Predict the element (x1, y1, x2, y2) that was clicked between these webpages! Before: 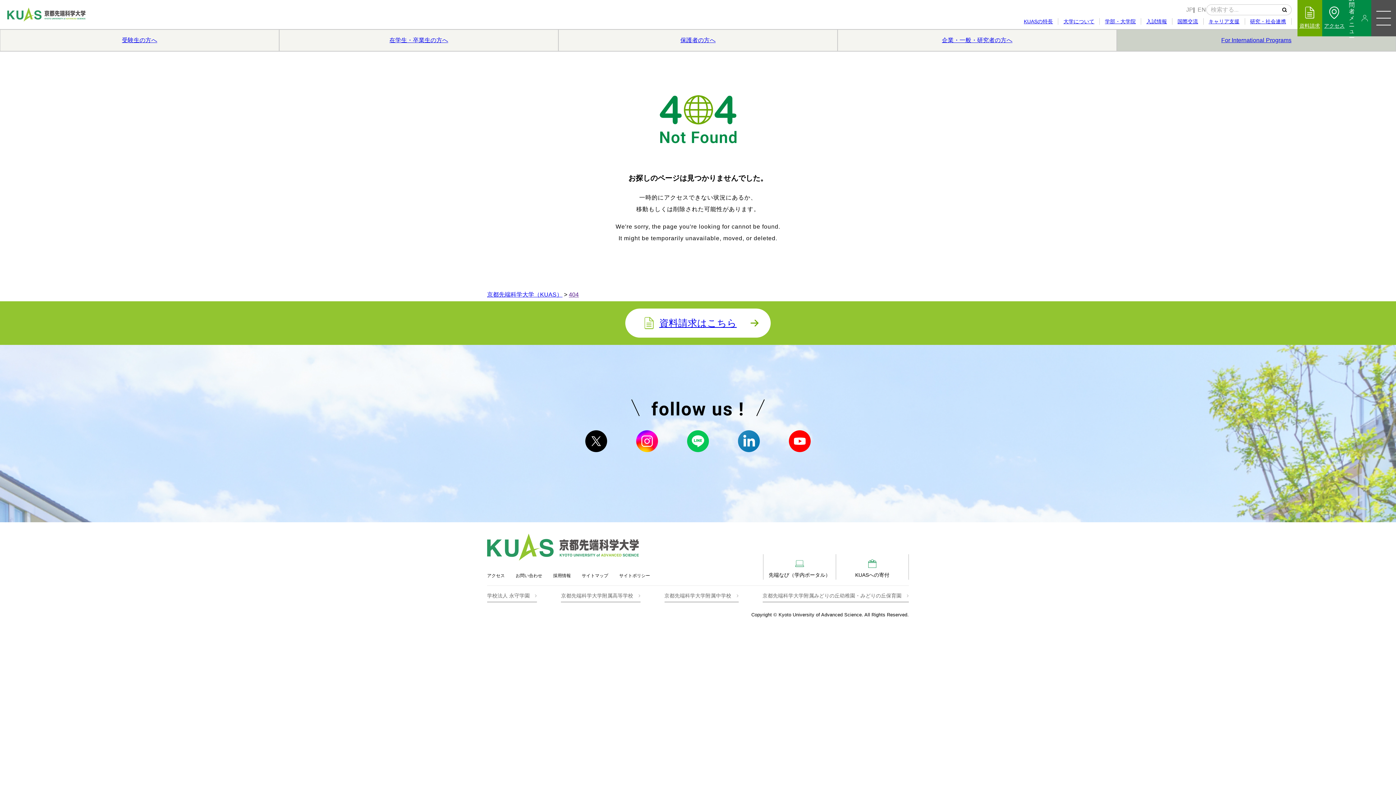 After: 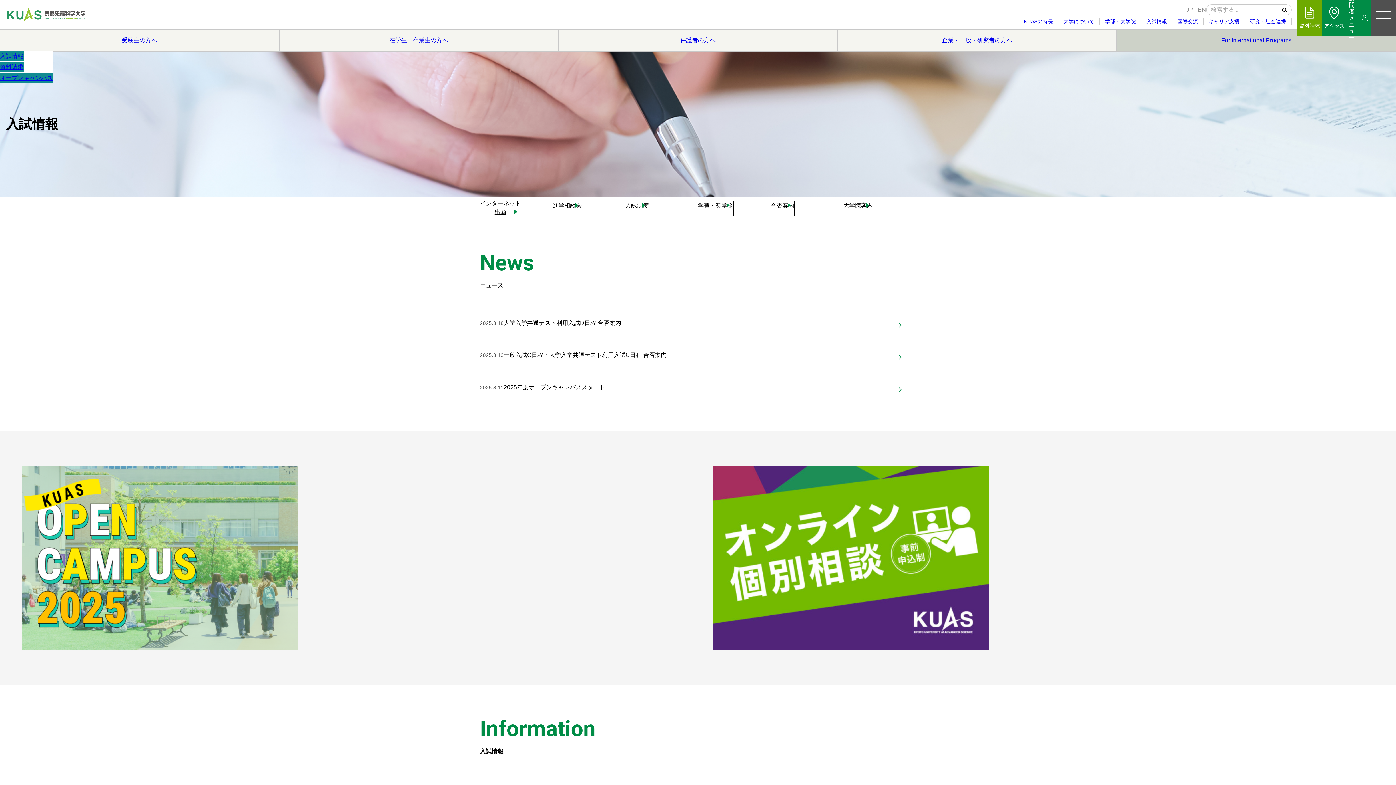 Action: bbox: (1141, 18, 1172, 24) label: 入試情報